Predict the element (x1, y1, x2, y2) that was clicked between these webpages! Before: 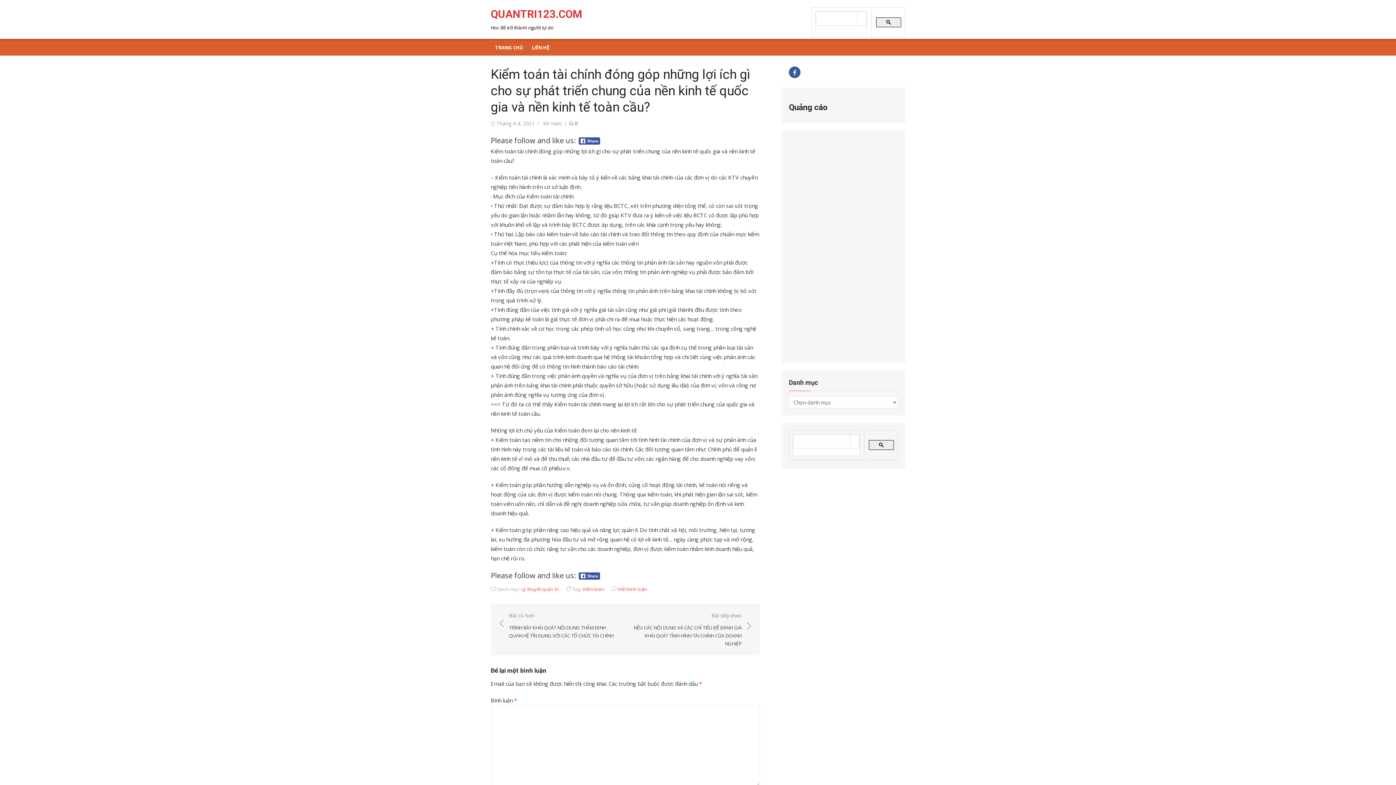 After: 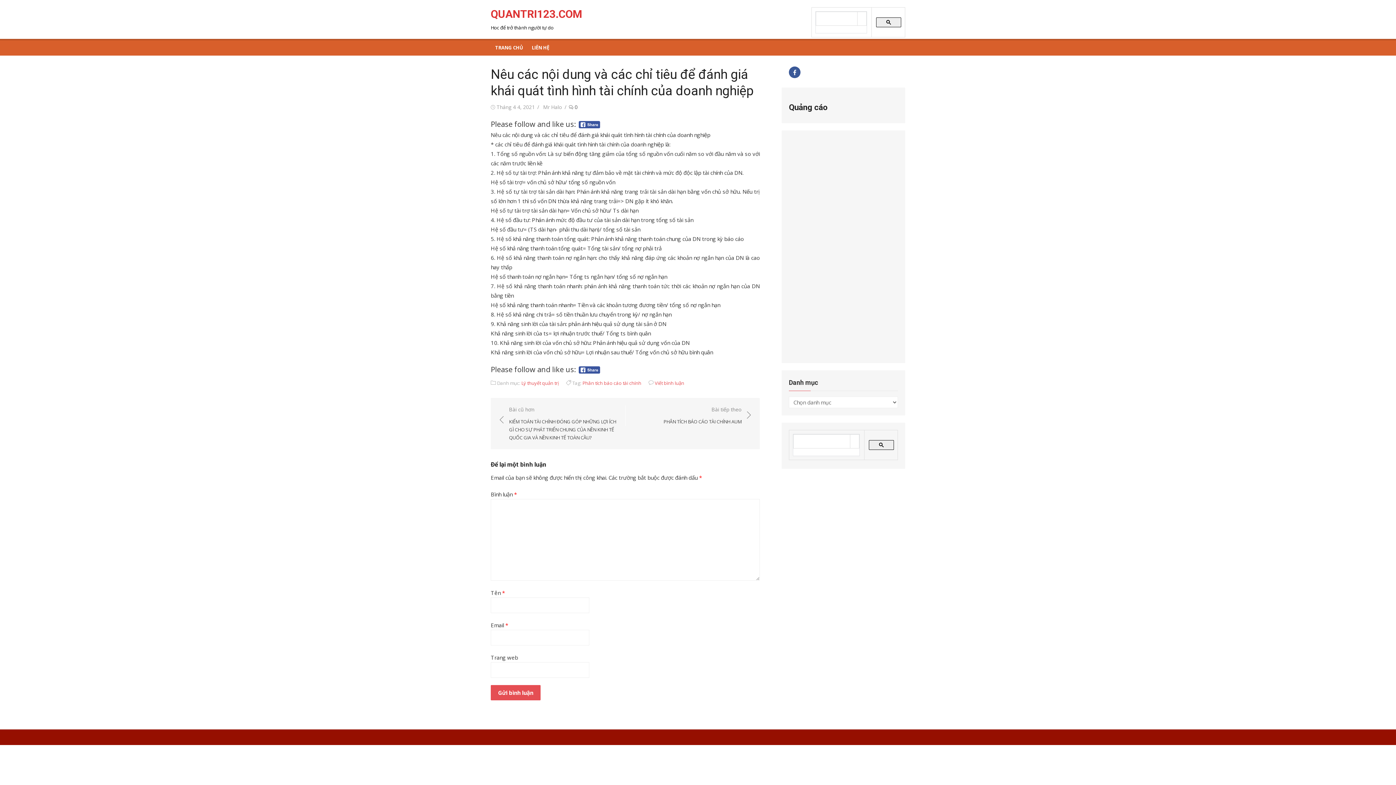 Action: label: Bài tiếp theo
NÊU CÁC NỘI DUNG VÀ CÁC CHỈ TIÊU ĐỂ ĐÁNH GIÁ KHÁI QUÁT TÌNH HÌNH TÀI CHÍNH CỦA DOANH NGHIỆP bbox: (633, 611, 752, 647)